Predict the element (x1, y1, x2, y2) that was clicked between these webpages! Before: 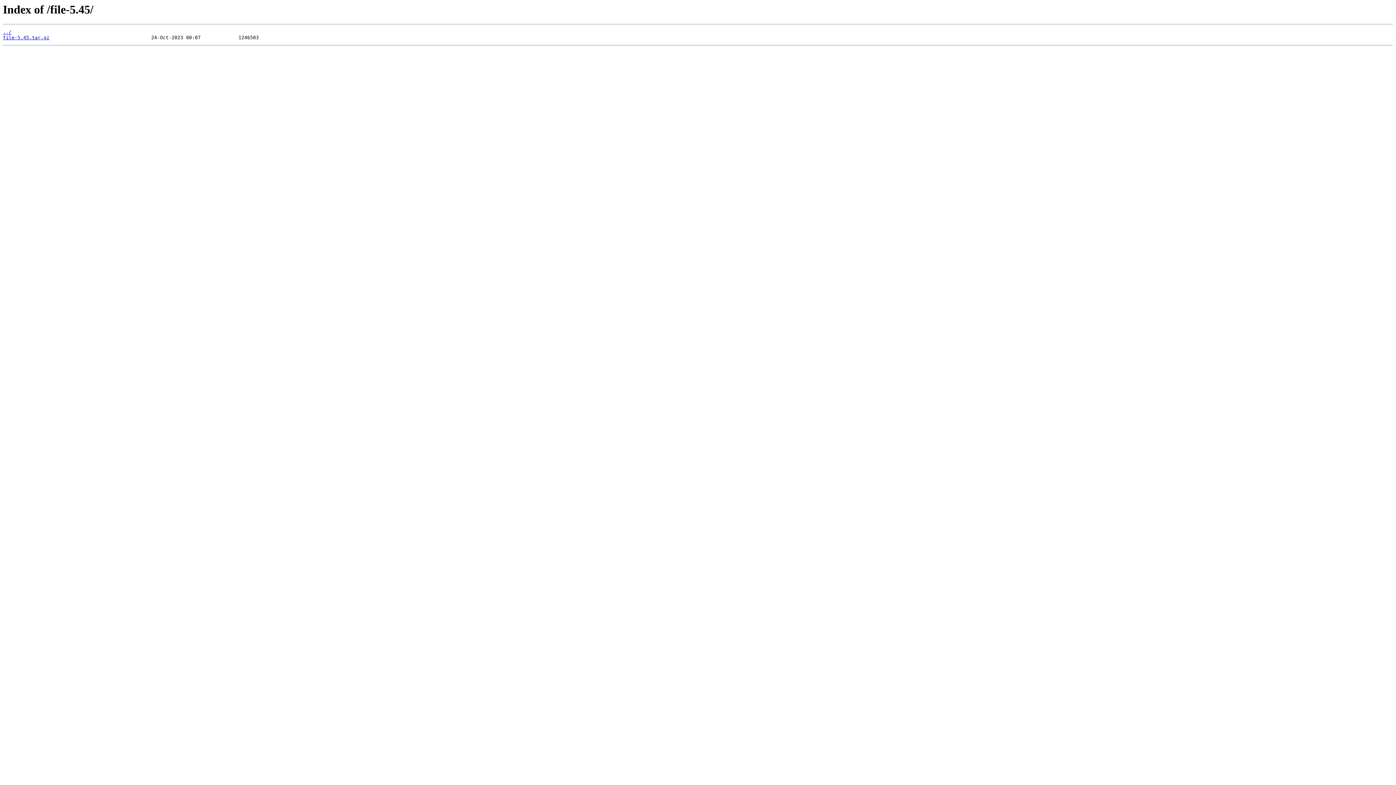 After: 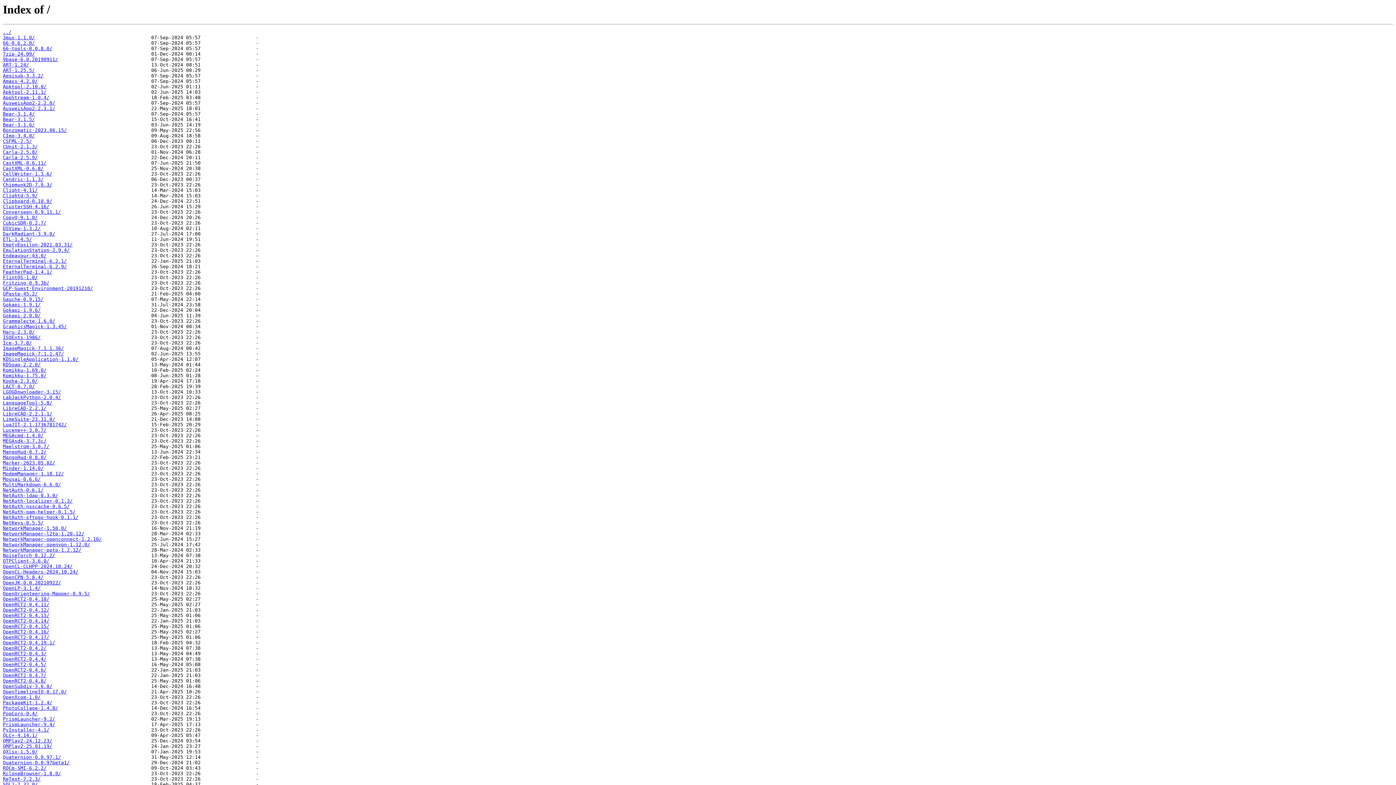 Action: bbox: (2, 29, 11, 35) label: ../